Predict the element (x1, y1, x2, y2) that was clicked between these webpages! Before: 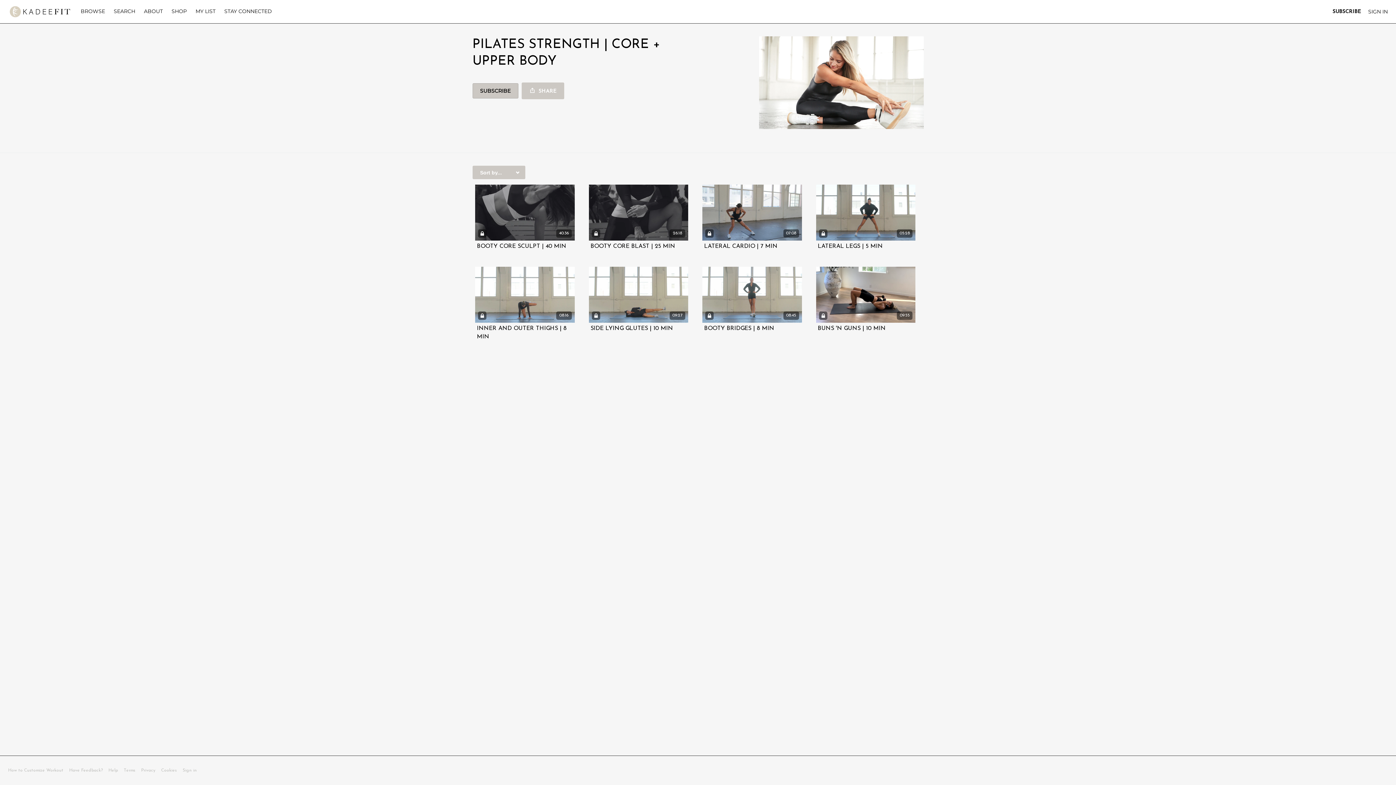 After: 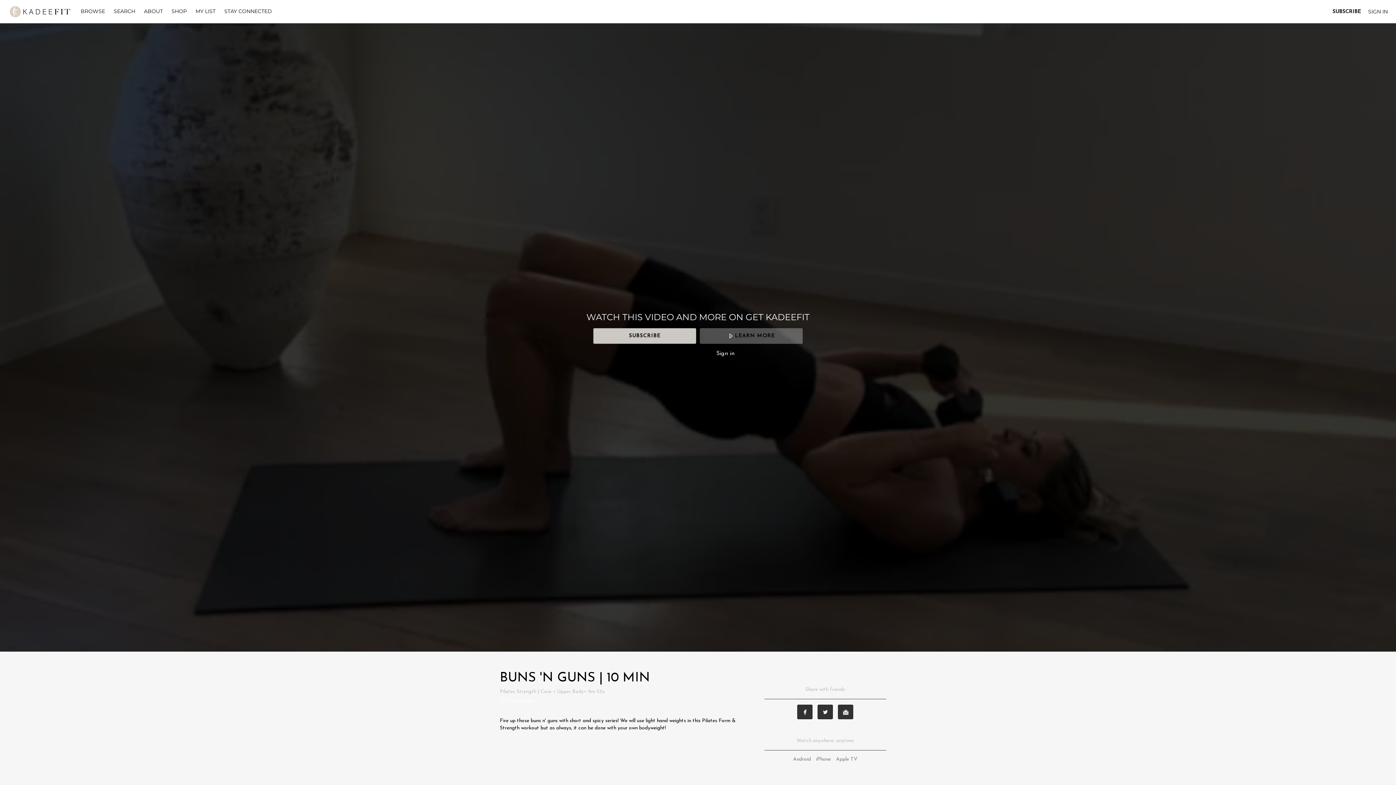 Action: bbox: (816, 266, 915, 322) label: 09:55